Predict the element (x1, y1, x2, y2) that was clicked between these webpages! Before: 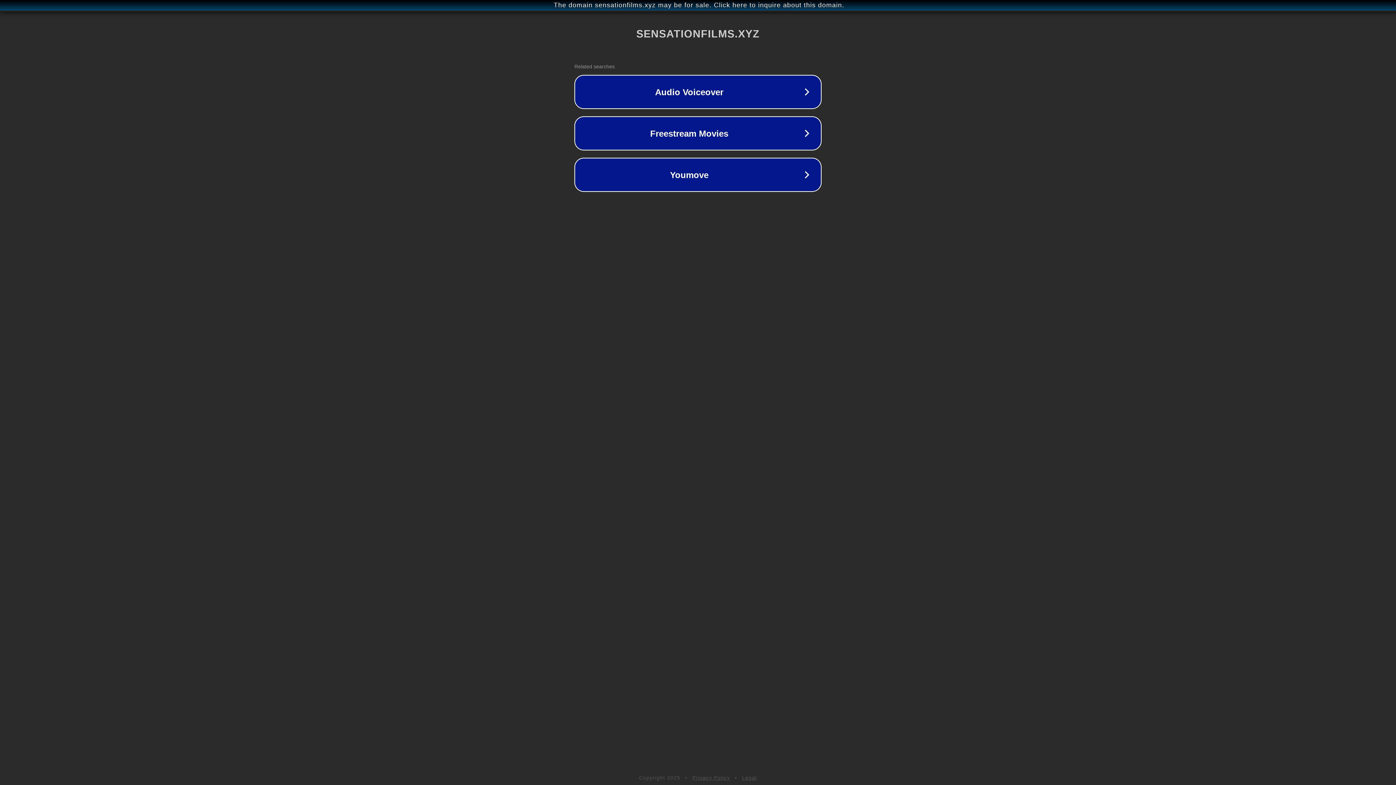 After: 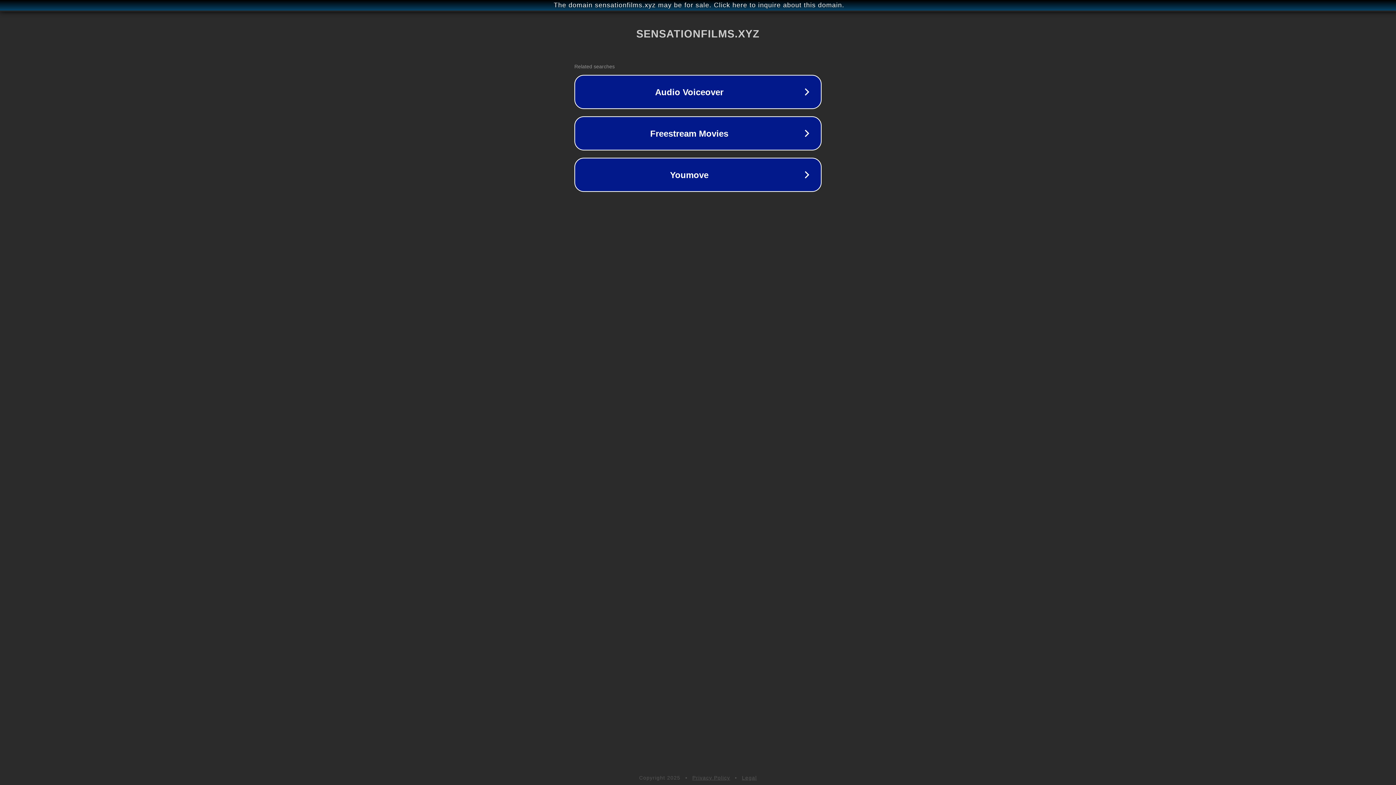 Action: bbox: (692, 775, 730, 781) label: Privacy Policy